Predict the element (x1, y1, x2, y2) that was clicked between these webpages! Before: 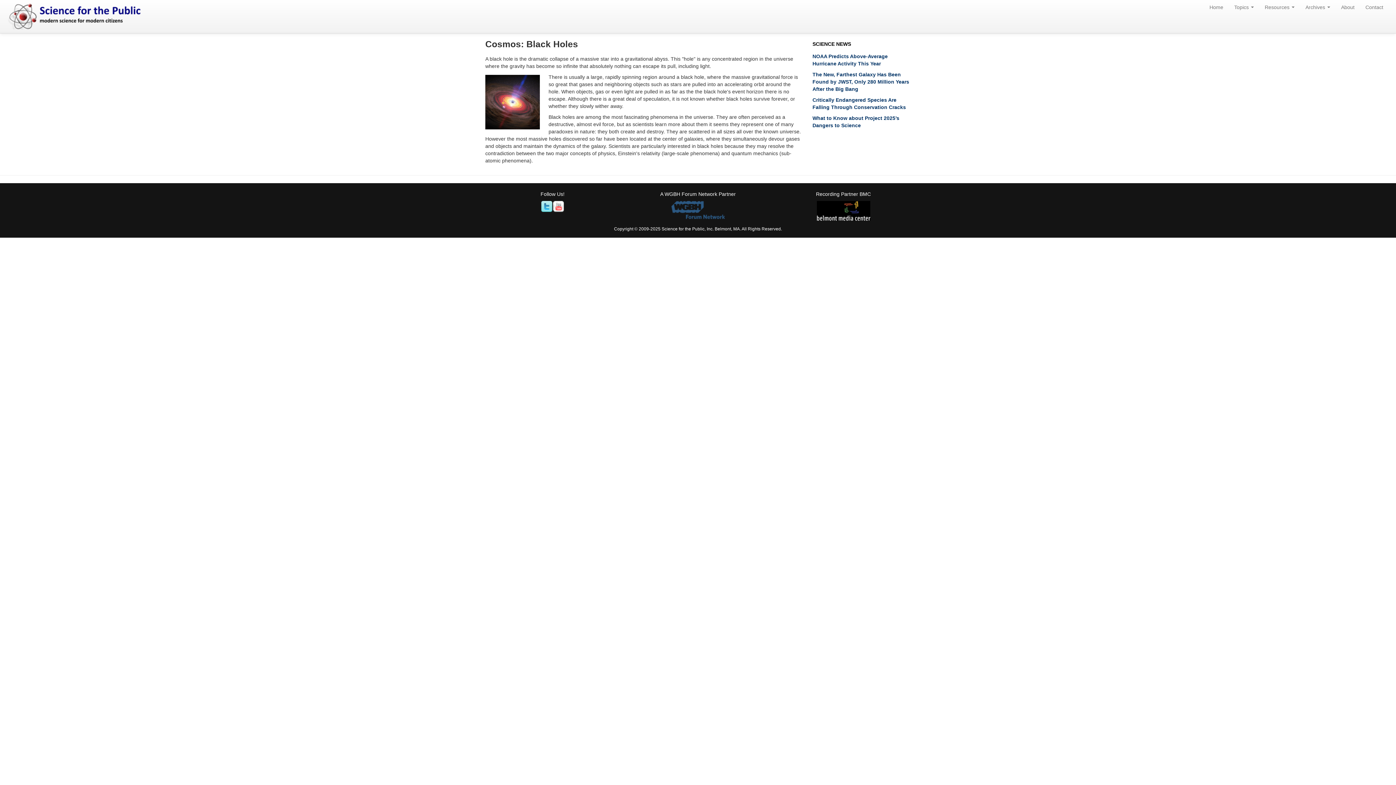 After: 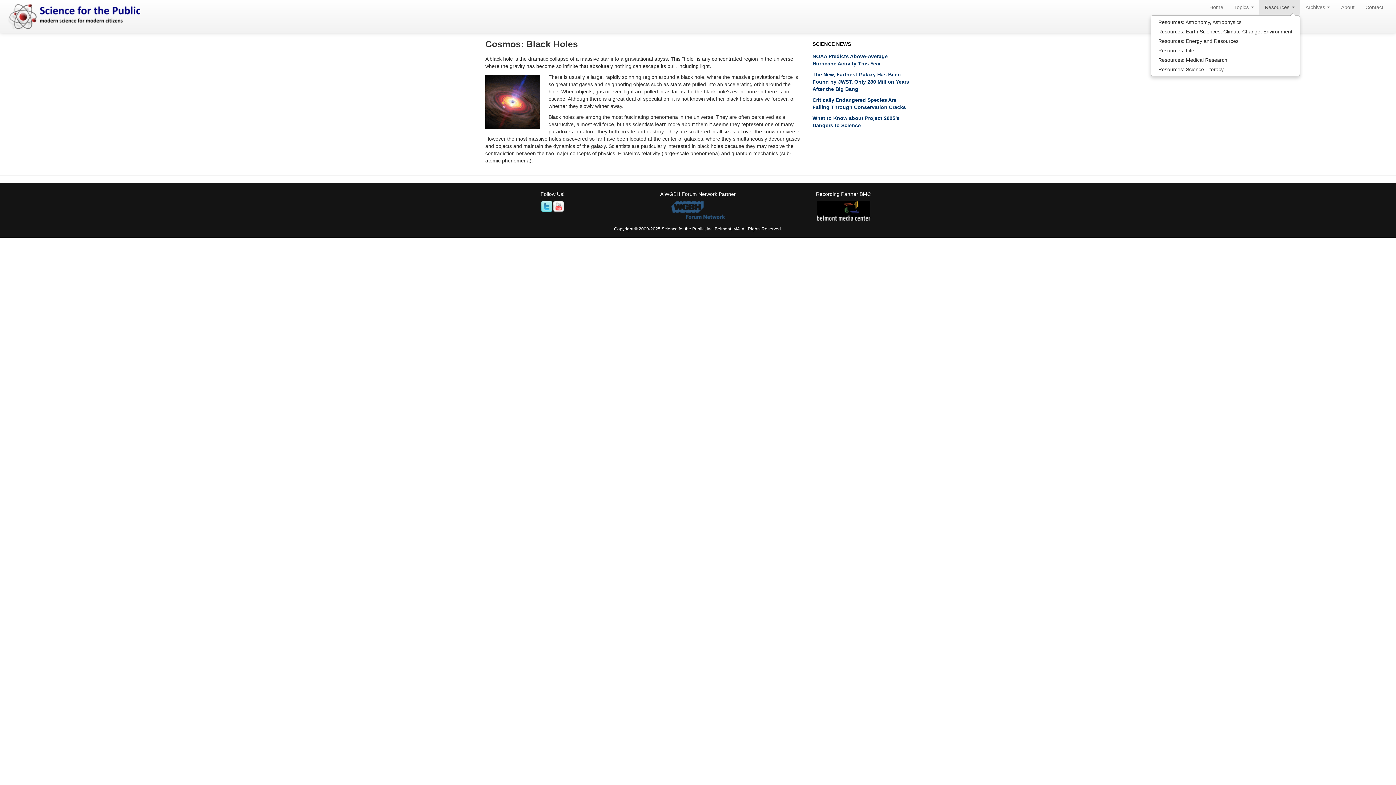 Action: label: Resources  bbox: (1259, 0, 1300, 14)